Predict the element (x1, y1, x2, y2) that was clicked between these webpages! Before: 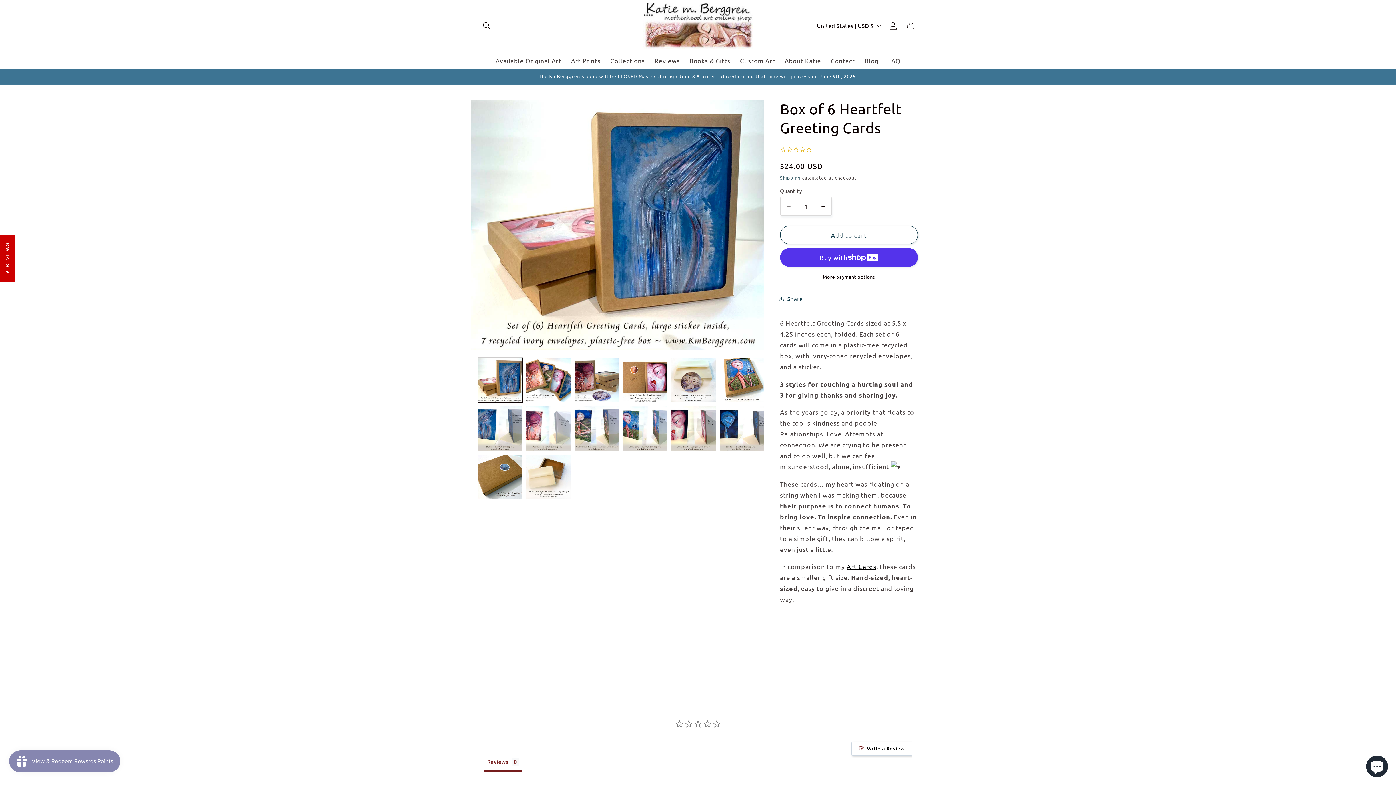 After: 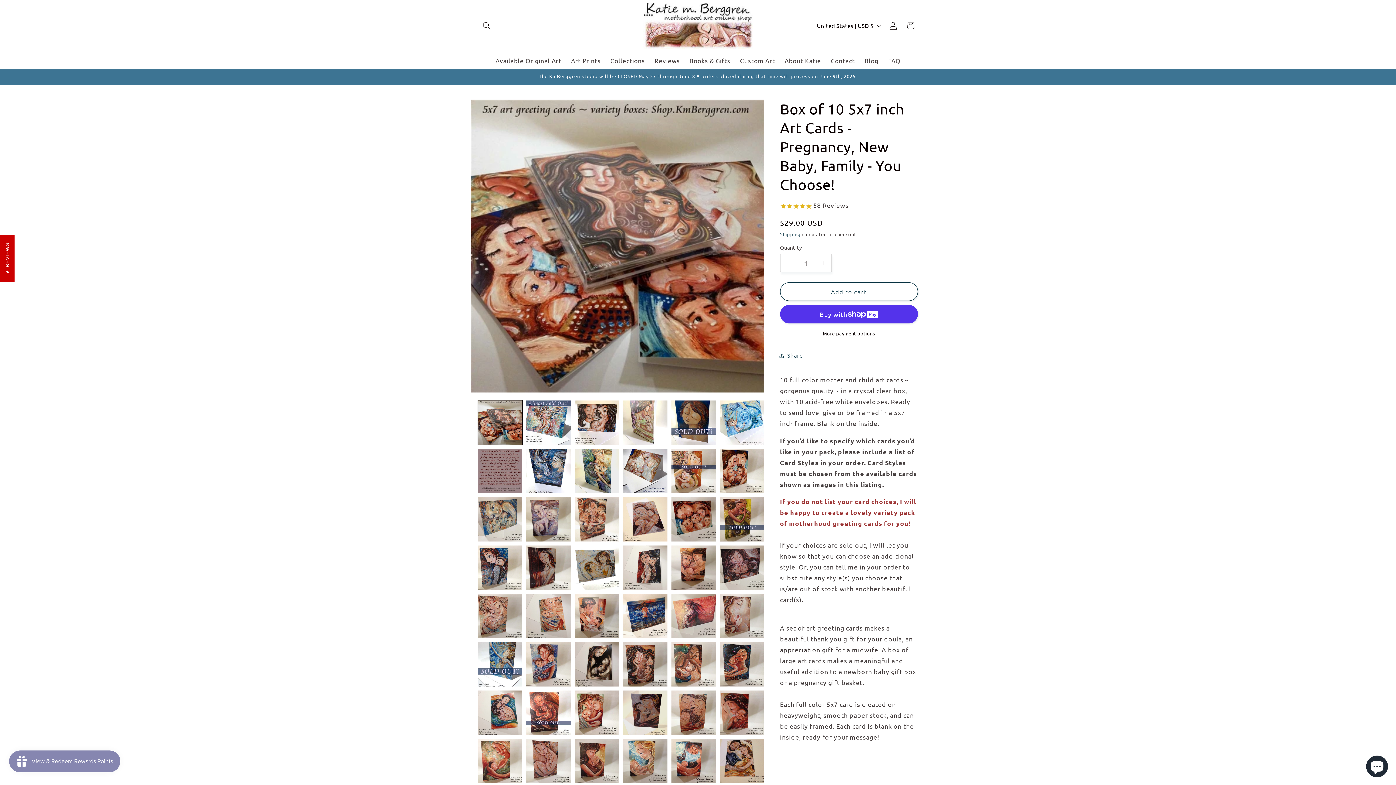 Action: label: Art Cards bbox: (846, 545, 876, 552)